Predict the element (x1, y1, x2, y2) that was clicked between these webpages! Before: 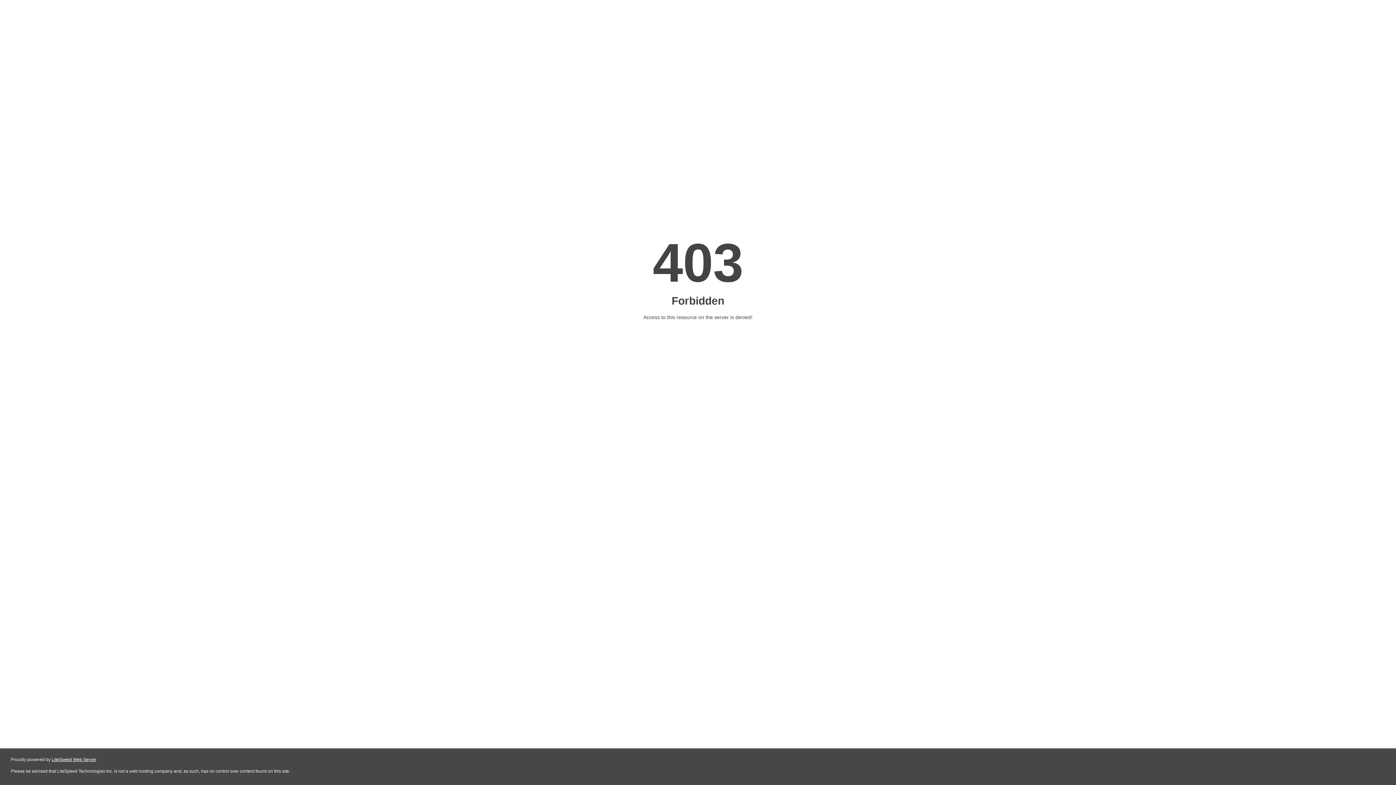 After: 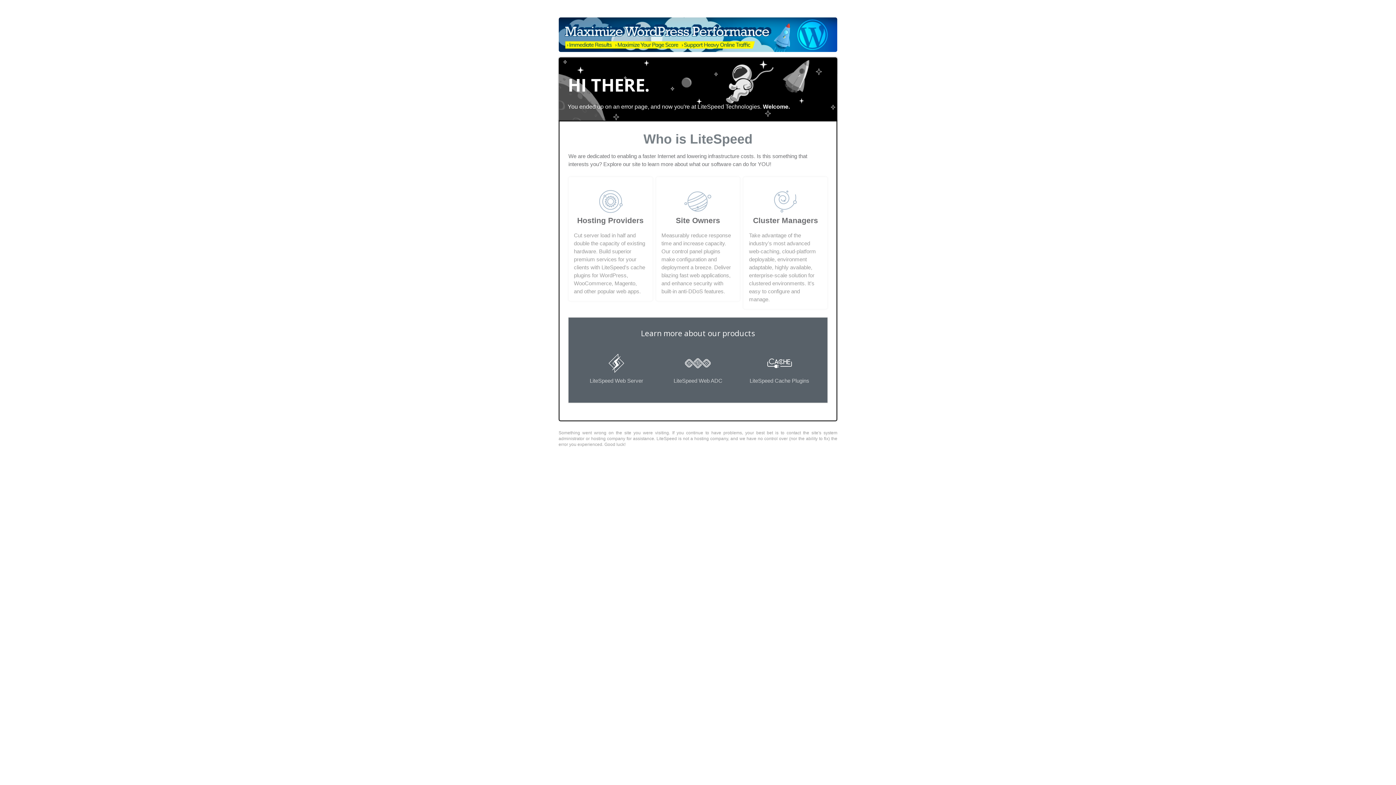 Action: label: LiteSpeed Web Server bbox: (51, 757, 96, 762)